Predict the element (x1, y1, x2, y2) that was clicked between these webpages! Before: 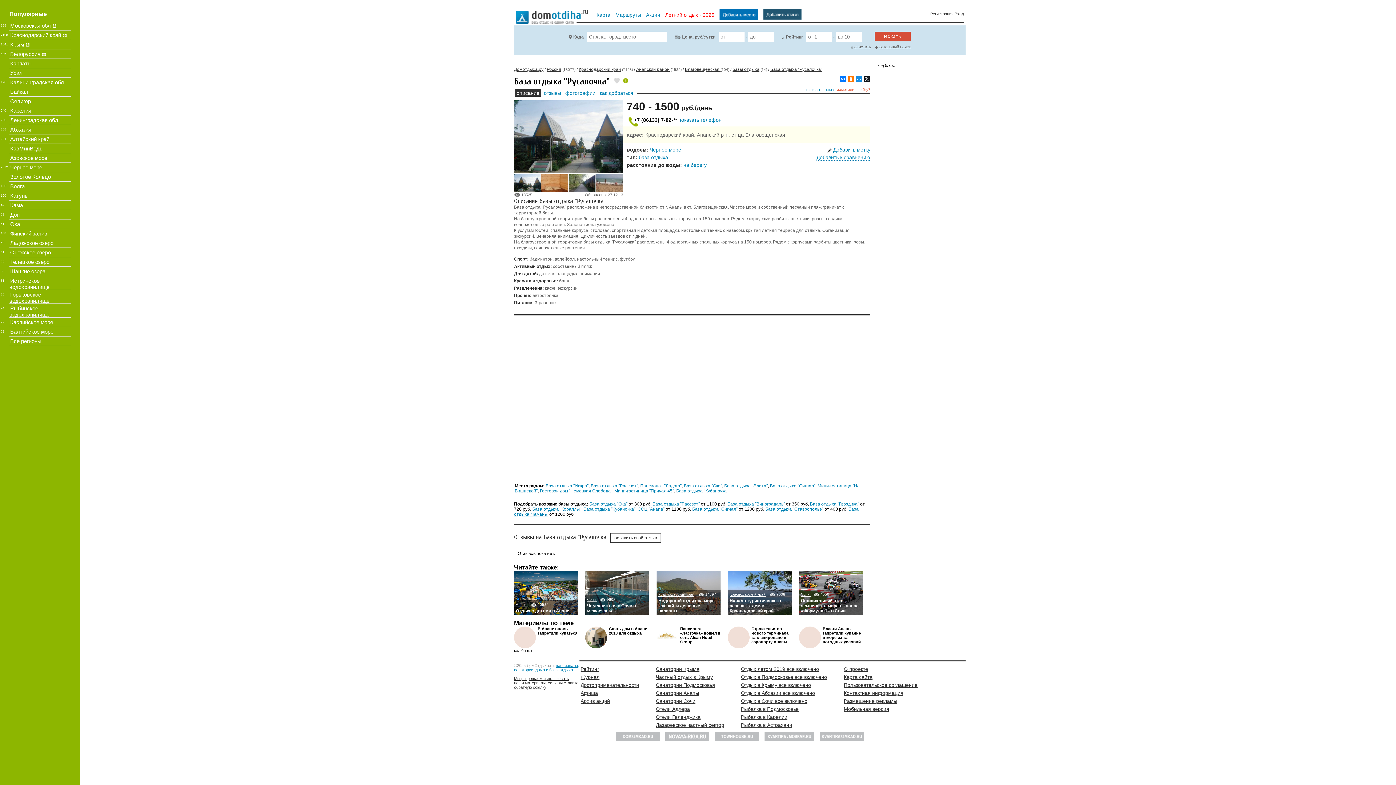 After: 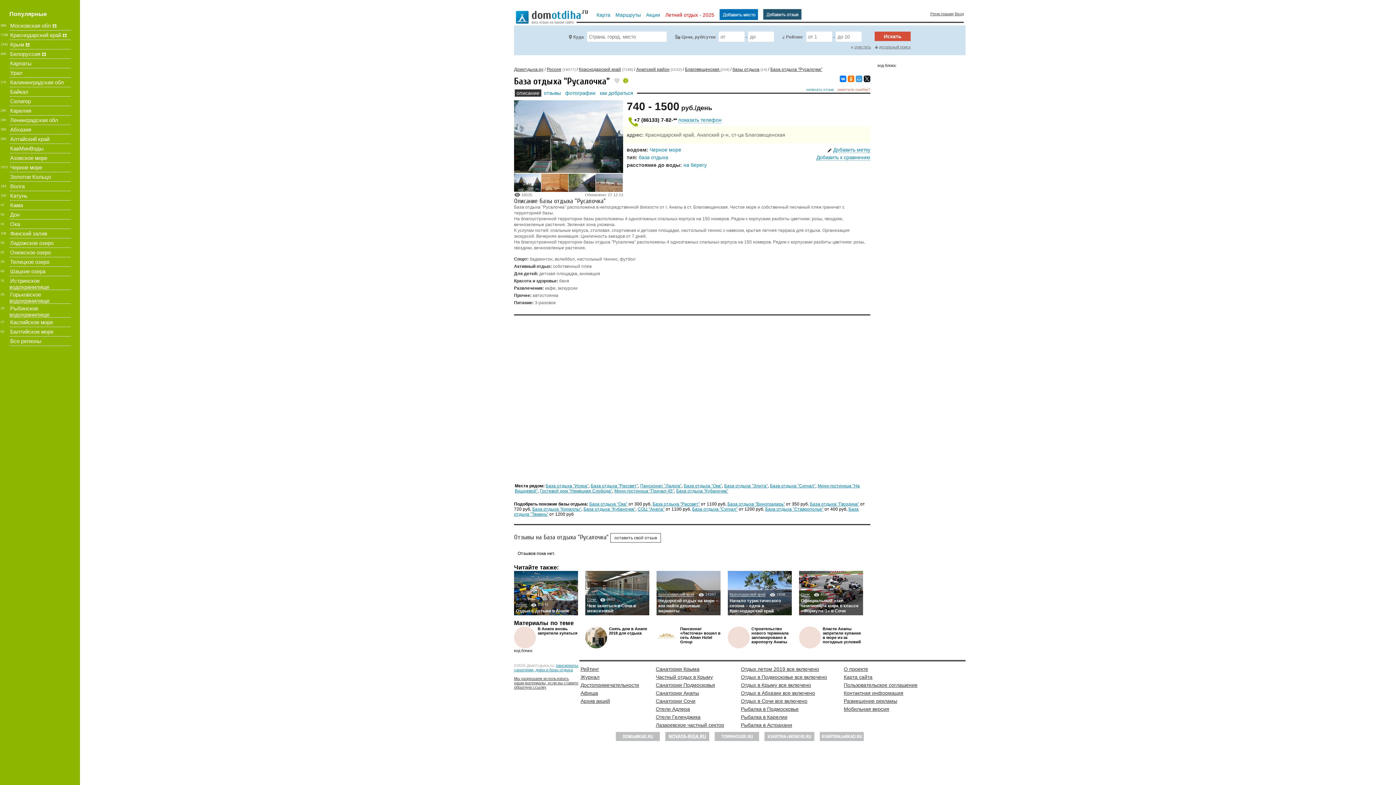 Action: bbox: (856, 75, 862, 82)